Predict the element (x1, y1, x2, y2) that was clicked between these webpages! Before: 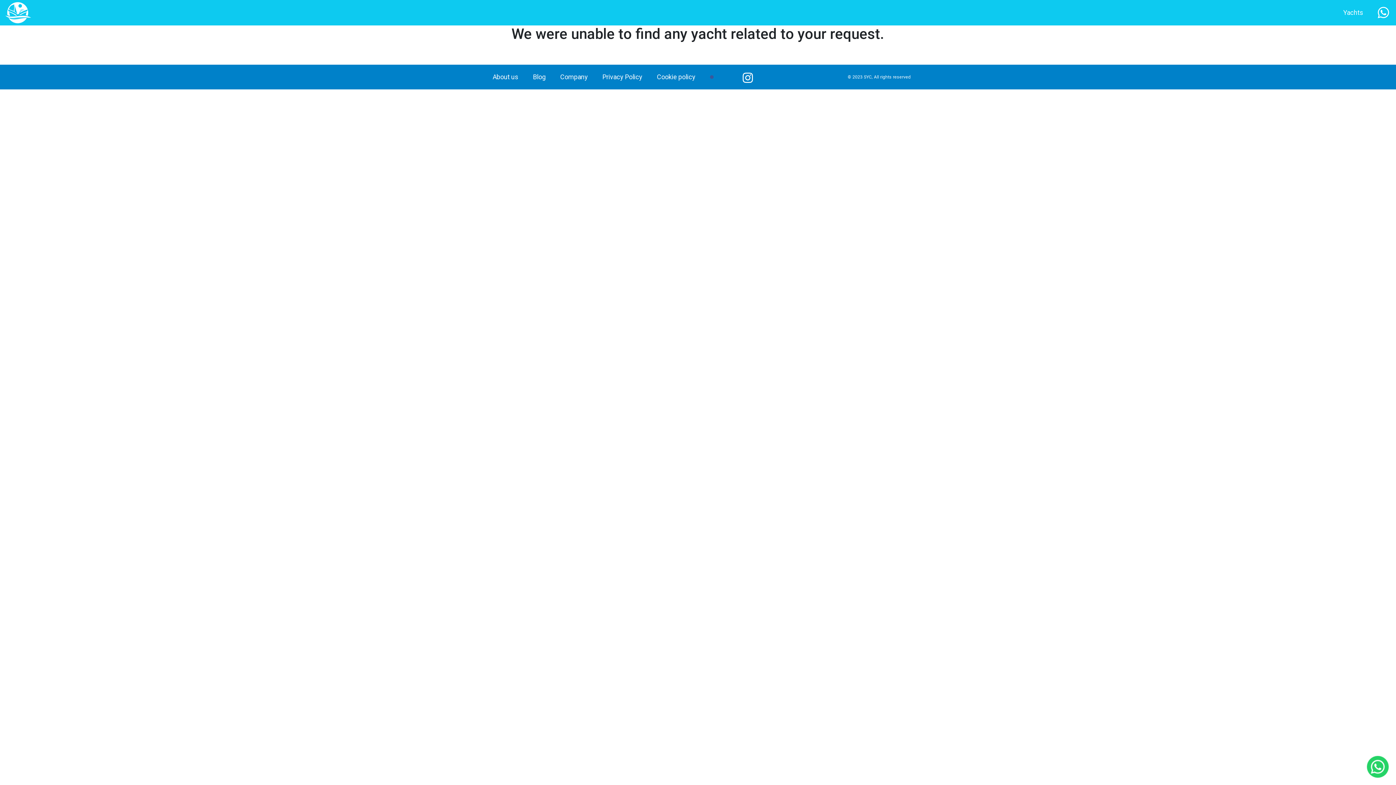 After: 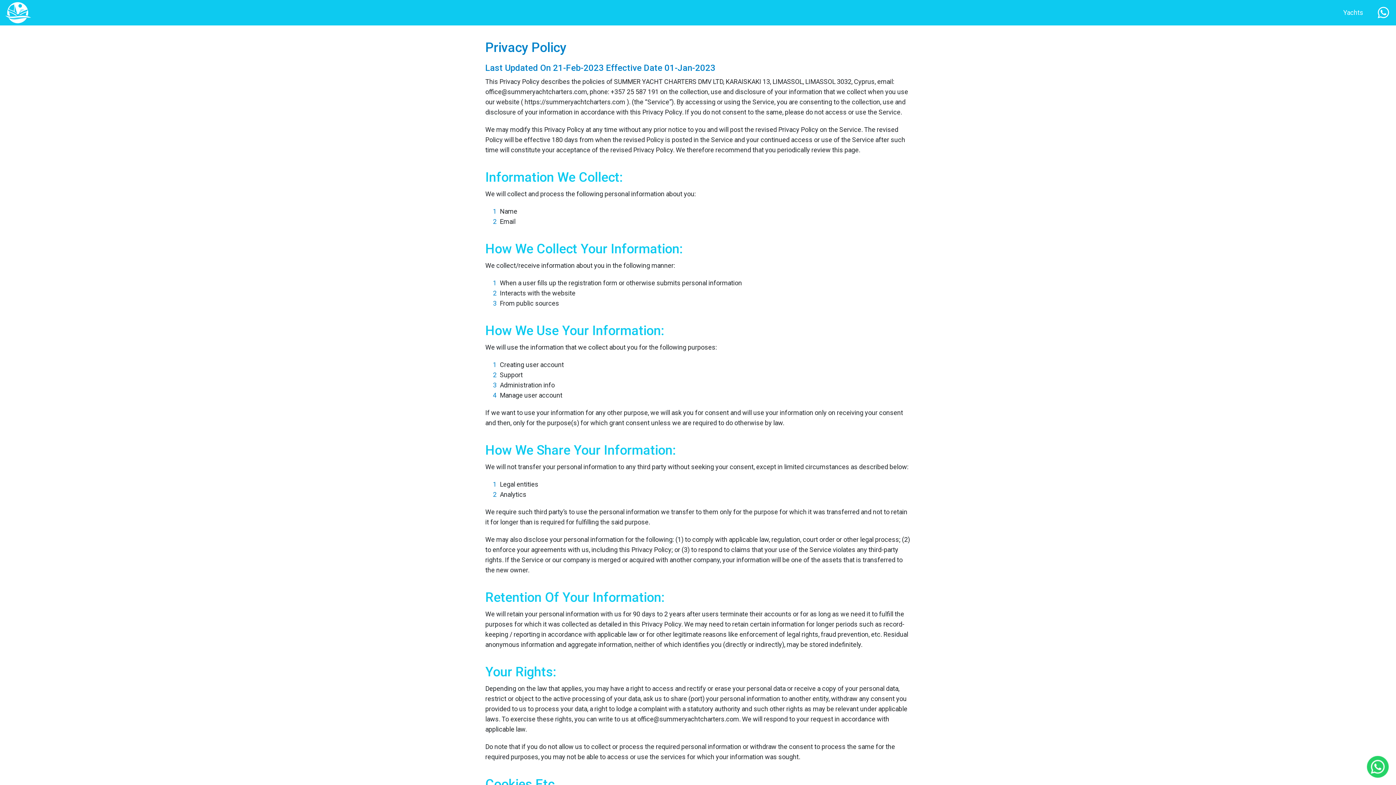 Action: bbox: (595, 71, 649, 82) label: Privacy Policy